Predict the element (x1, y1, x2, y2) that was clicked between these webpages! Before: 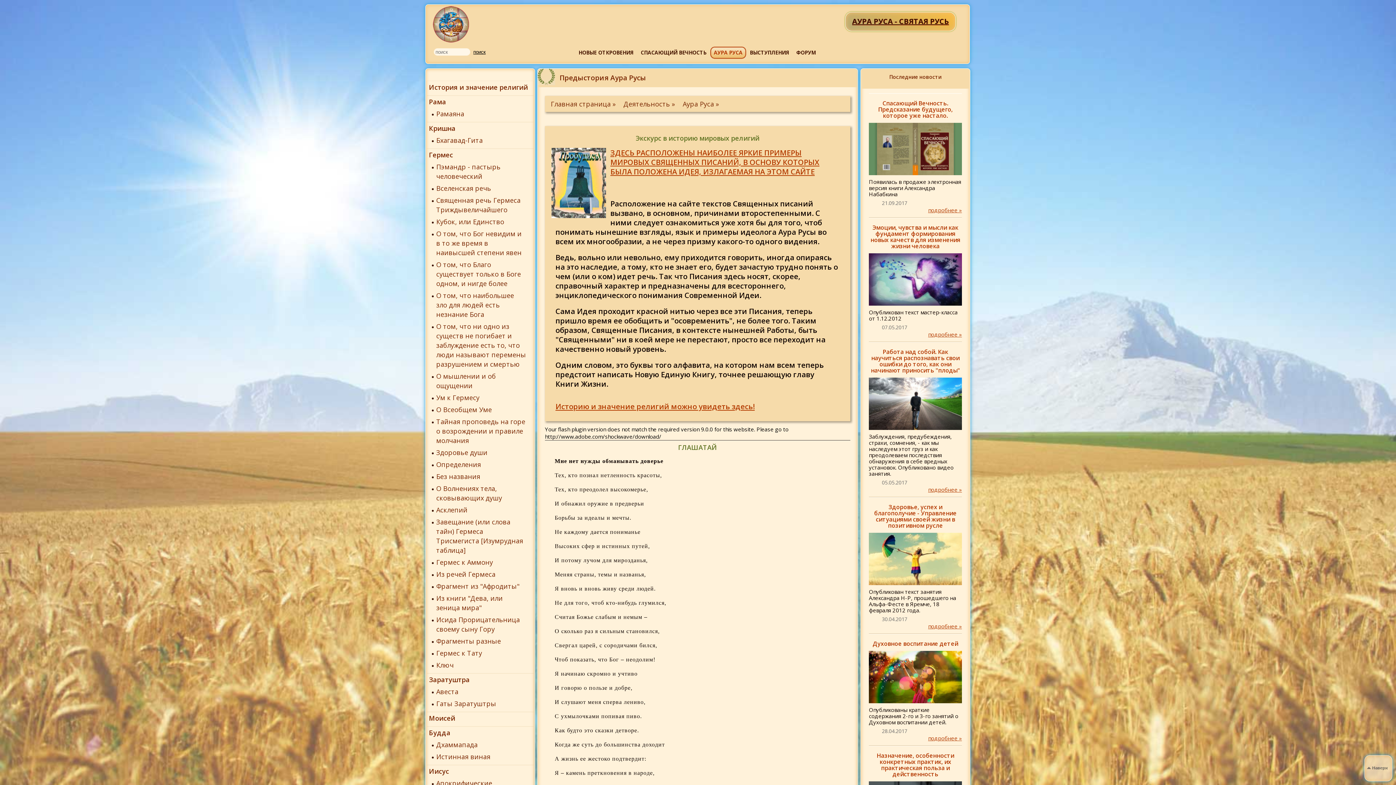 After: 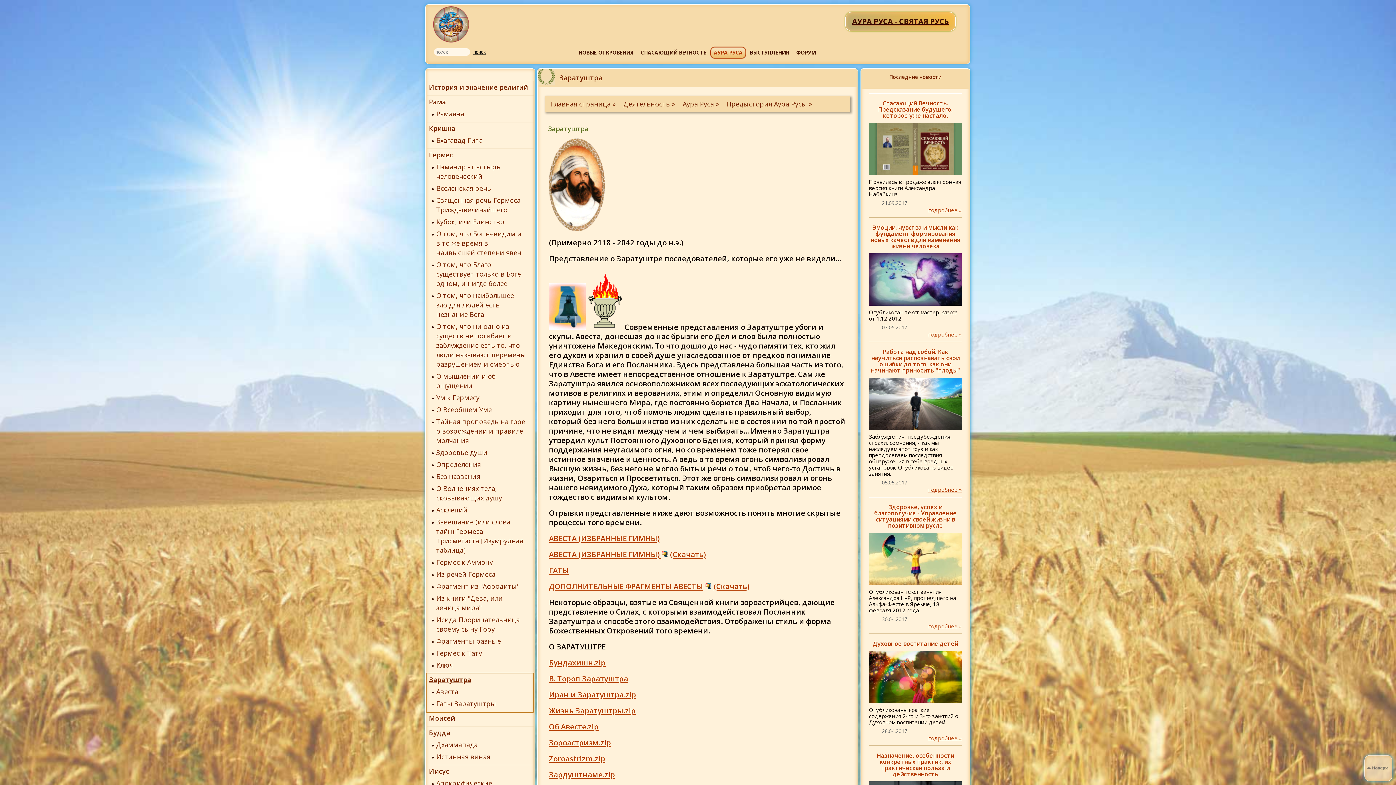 Action: bbox: (429, 674, 530, 686) label: Заратуштра